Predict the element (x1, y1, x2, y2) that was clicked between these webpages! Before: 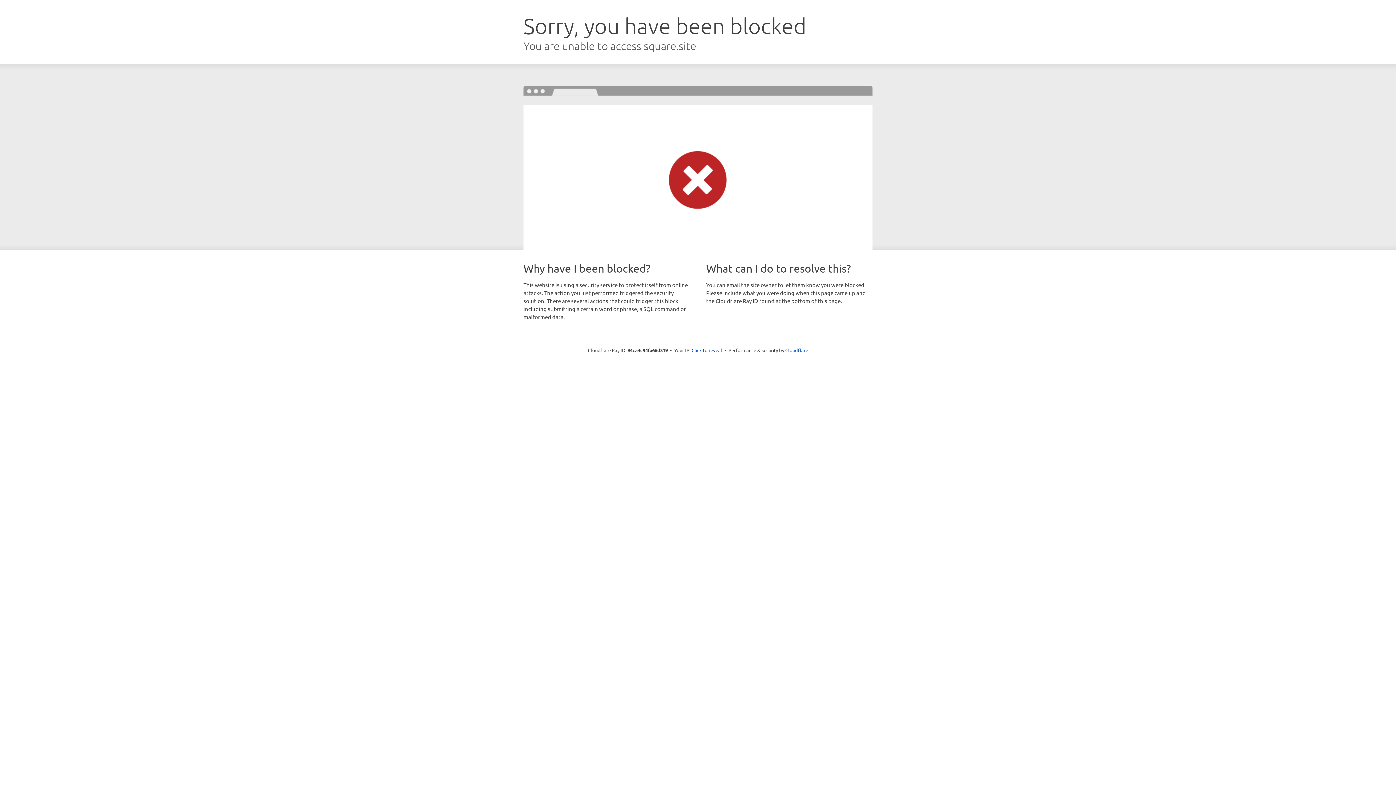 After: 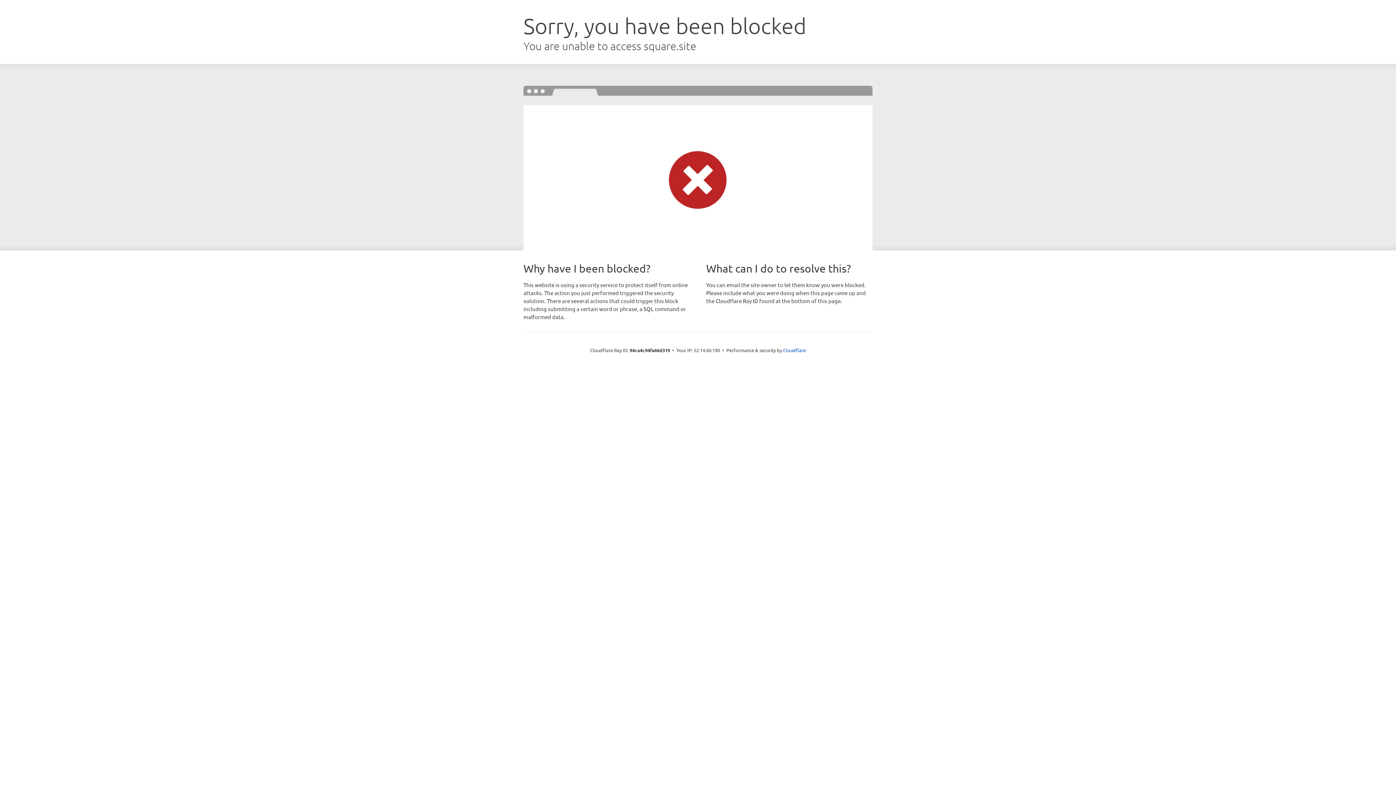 Action: bbox: (691, 346, 722, 353) label: Click to reveal